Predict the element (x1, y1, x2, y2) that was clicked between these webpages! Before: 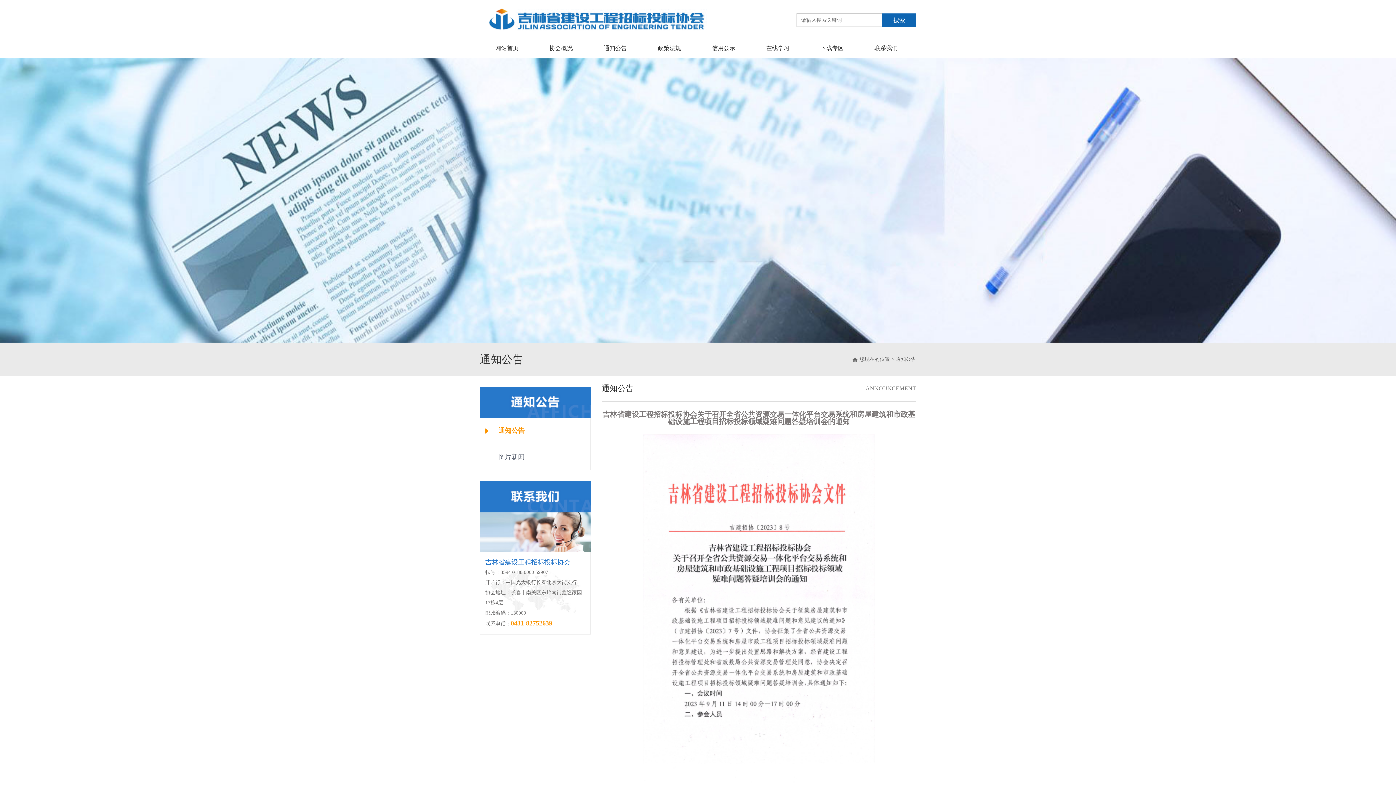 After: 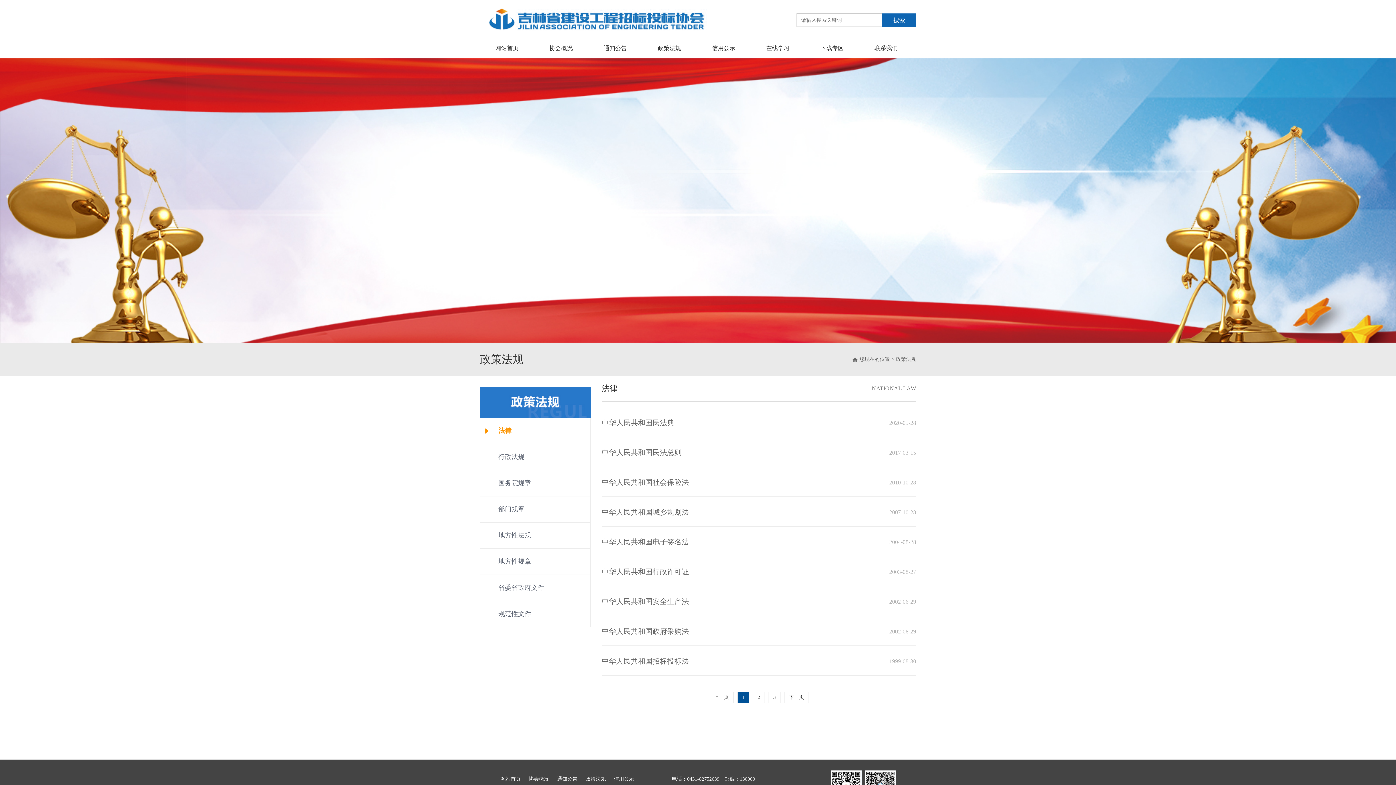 Action: label: 政策法规 bbox: (642, 38, 696, 58)